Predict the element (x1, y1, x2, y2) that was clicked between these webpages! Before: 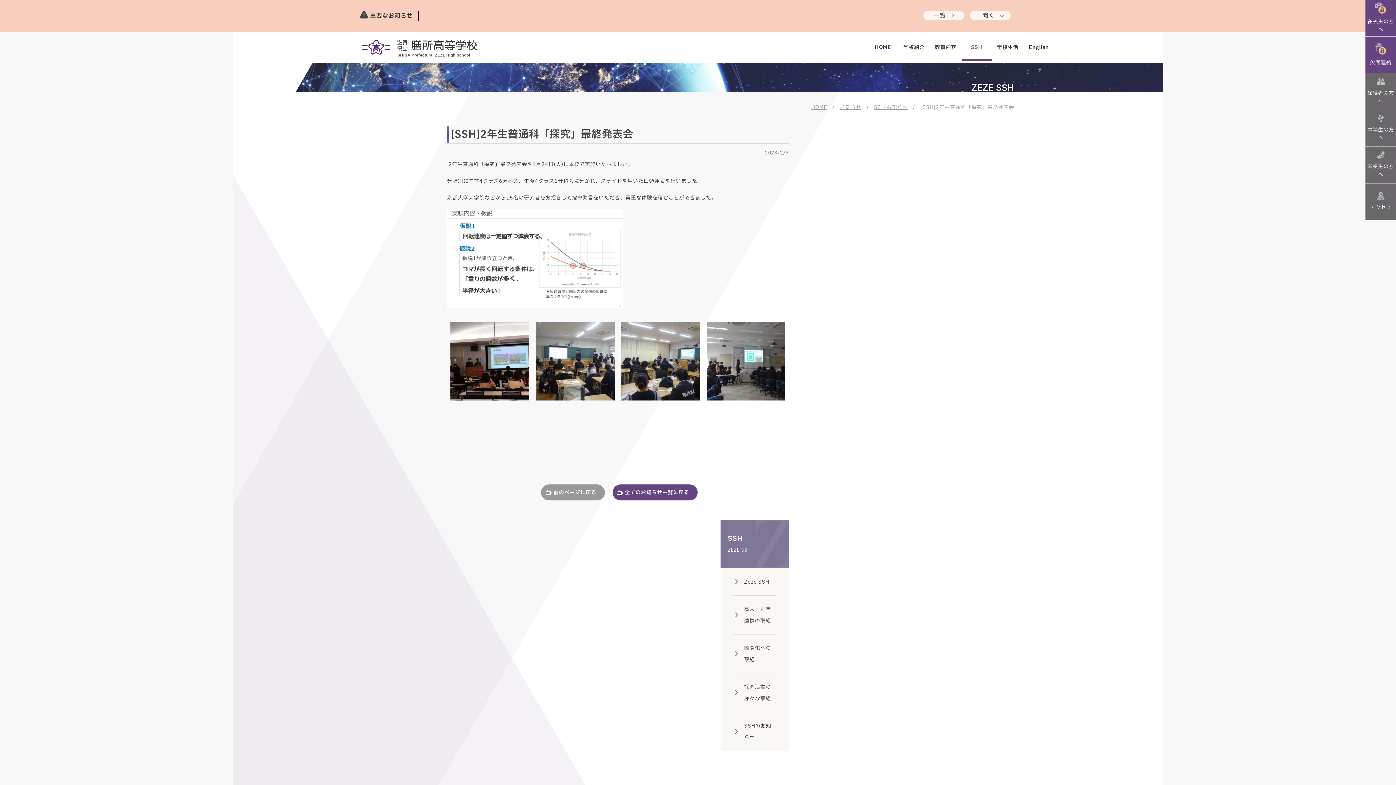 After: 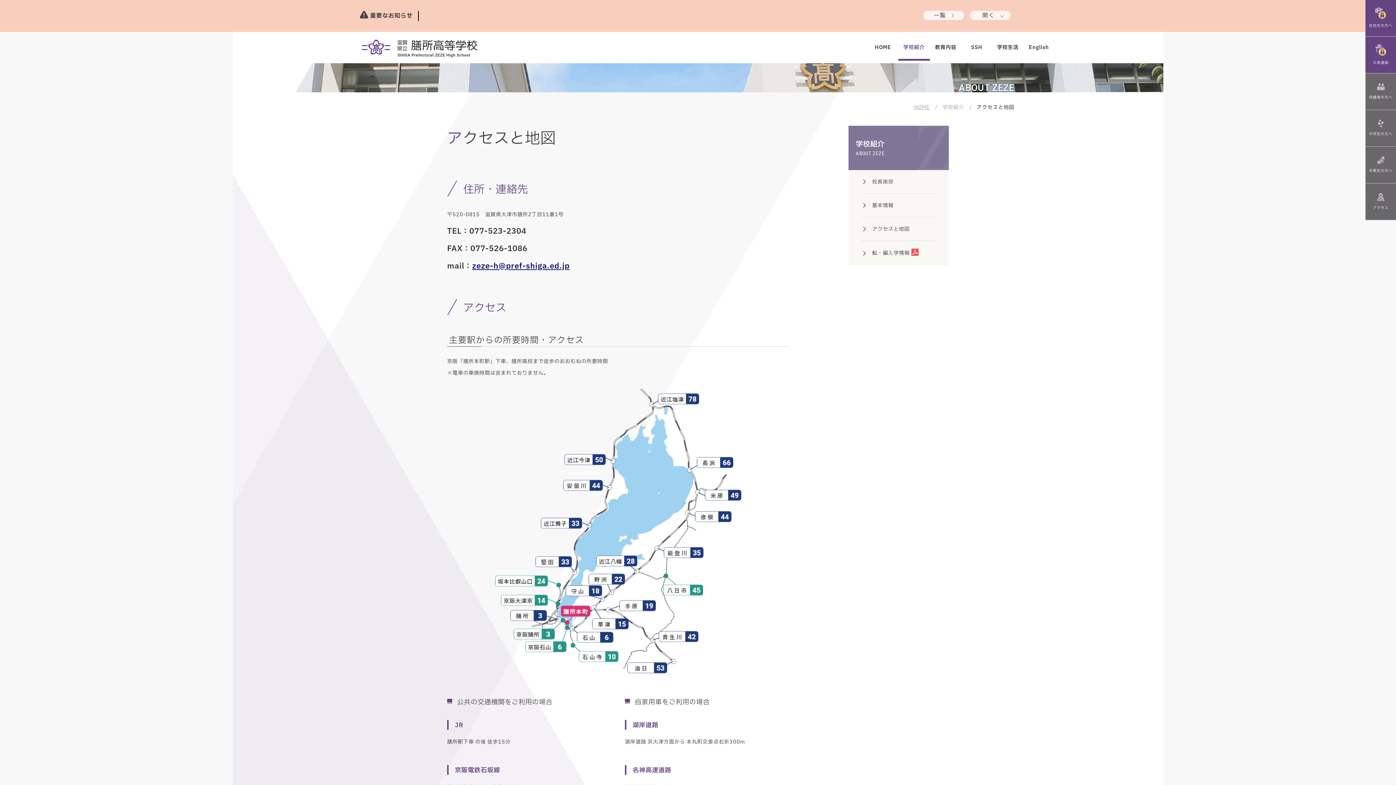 Action: label: アクセス bbox: (1365, 183, 1396, 220)